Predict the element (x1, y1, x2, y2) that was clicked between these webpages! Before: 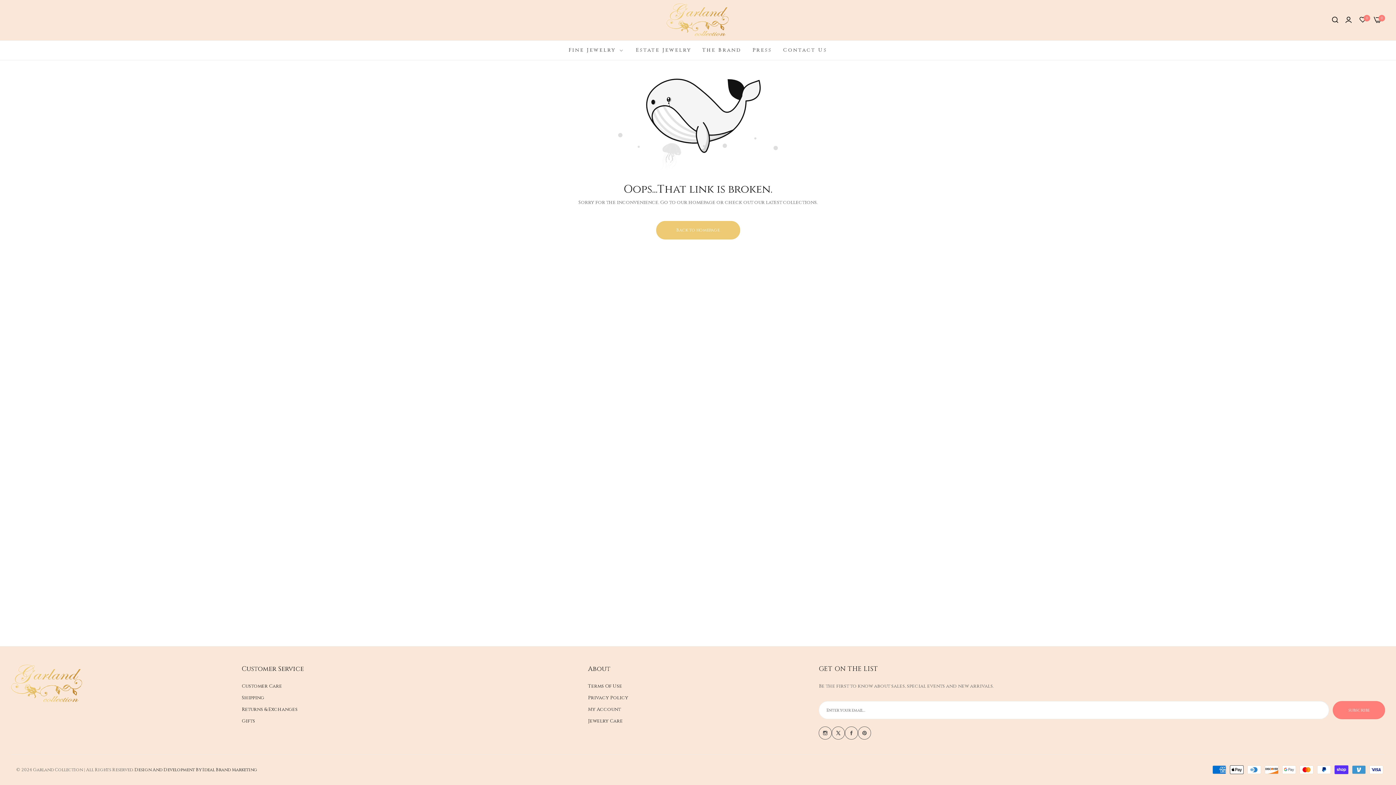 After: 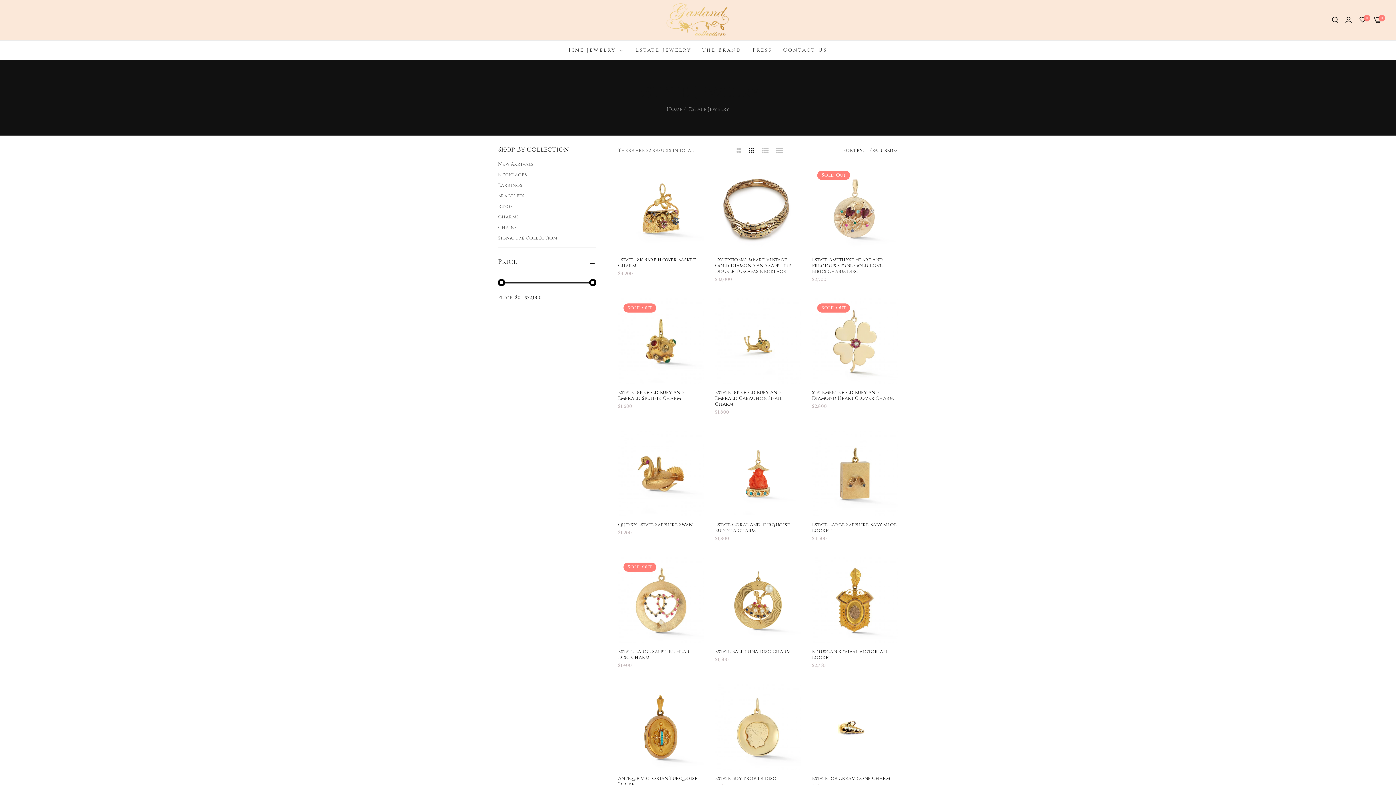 Action: bbox: (630, 42, 697, 58) label: Estate Jewelry